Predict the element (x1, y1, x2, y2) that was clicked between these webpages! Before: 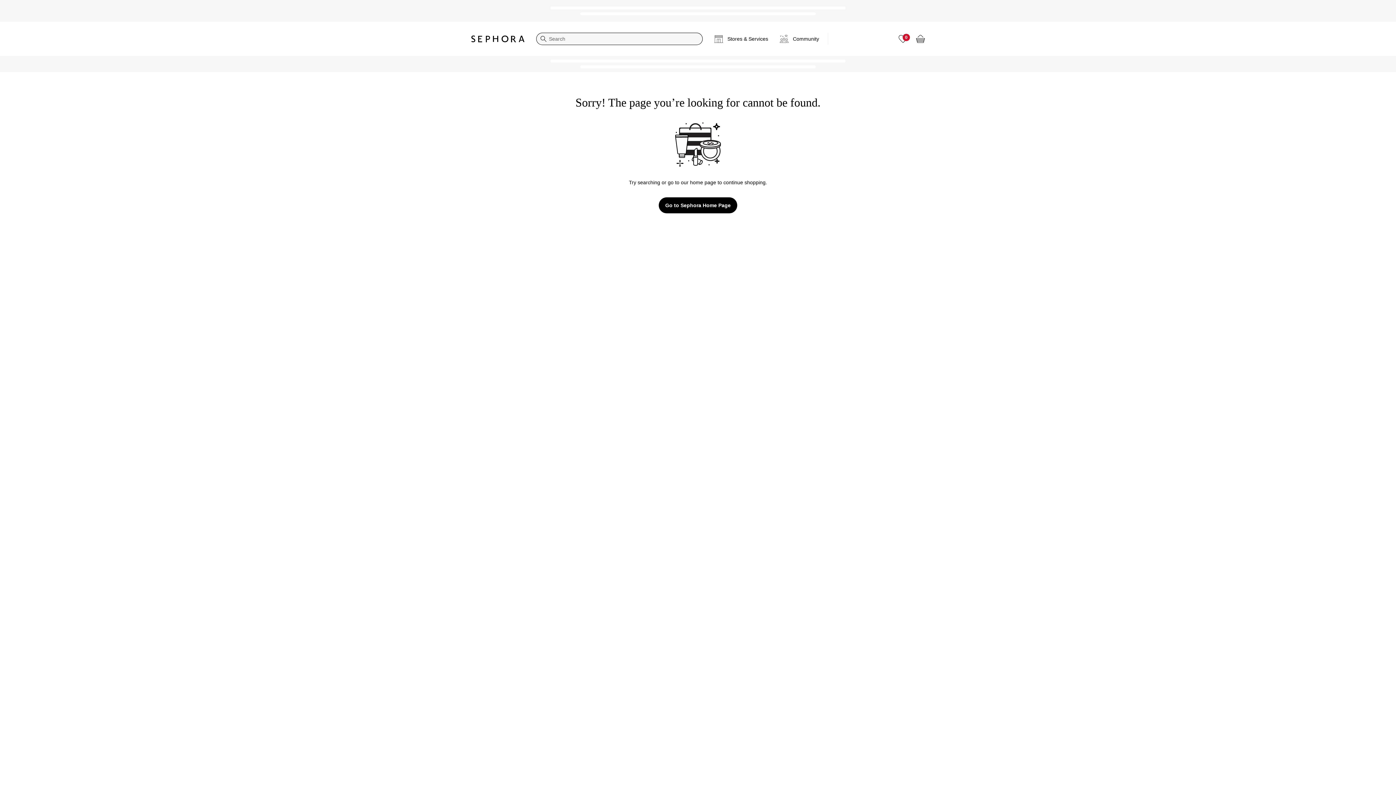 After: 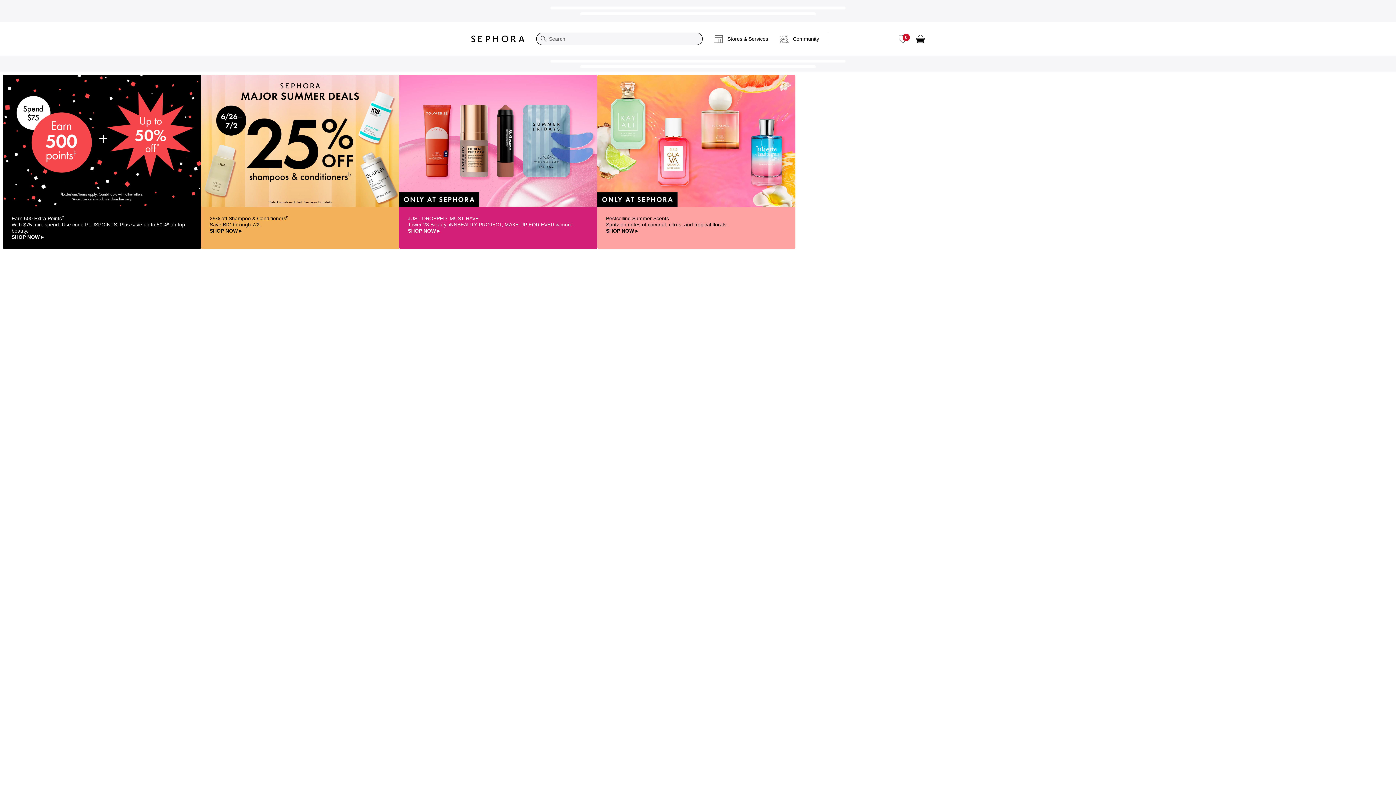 Action: label: Go to Sephora Home Page bbox: (659, 197, 737, 213)